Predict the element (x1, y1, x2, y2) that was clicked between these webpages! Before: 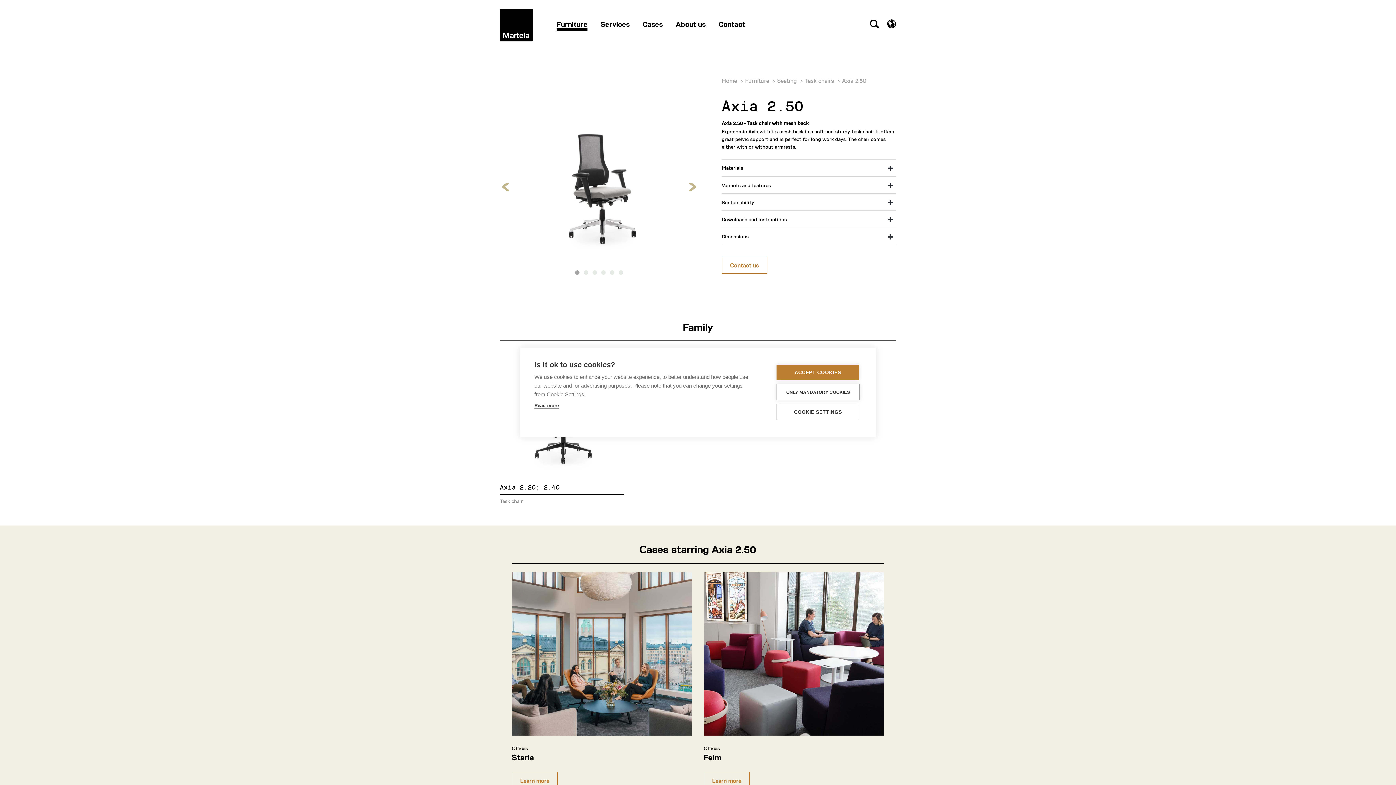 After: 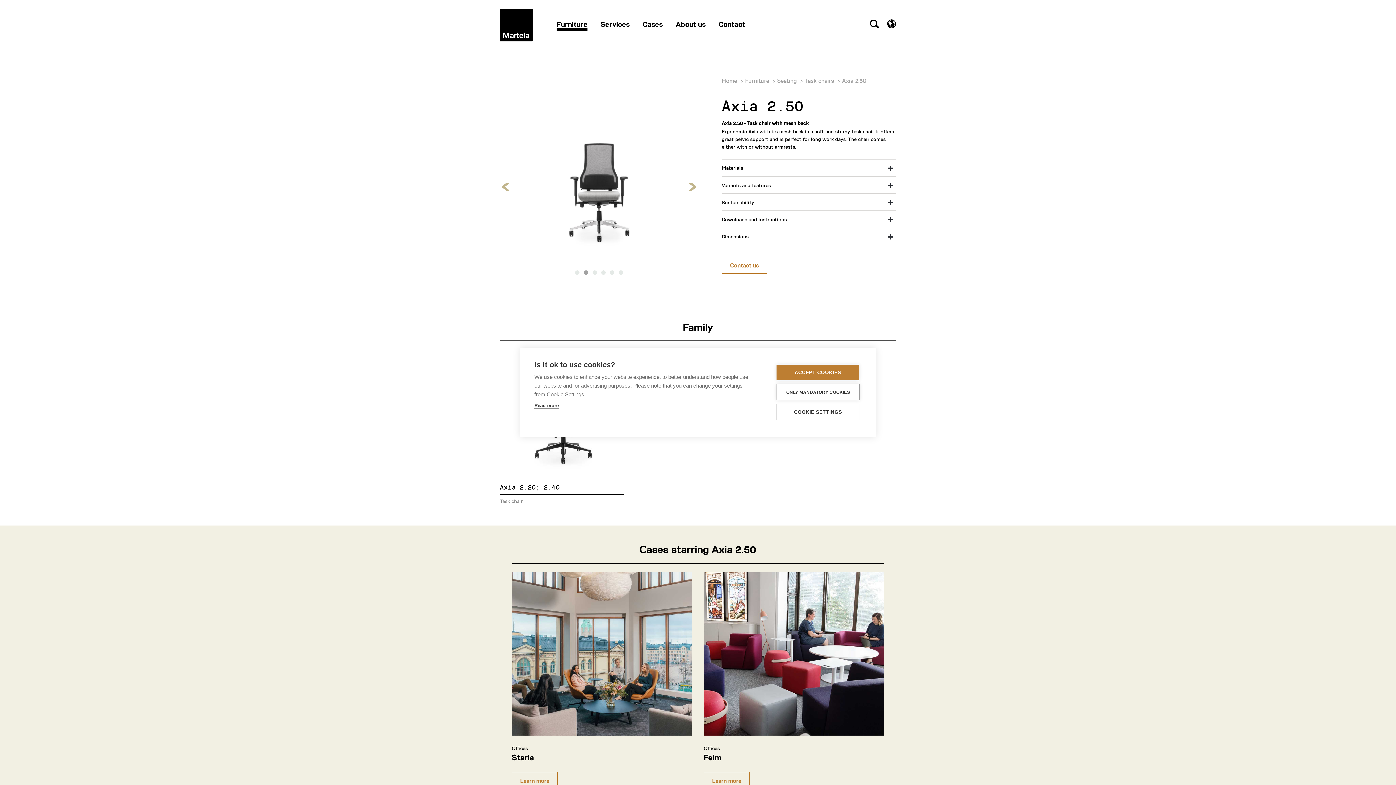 Action: label: Carousel Page 2 bbox: (584, 270, 588, 275)